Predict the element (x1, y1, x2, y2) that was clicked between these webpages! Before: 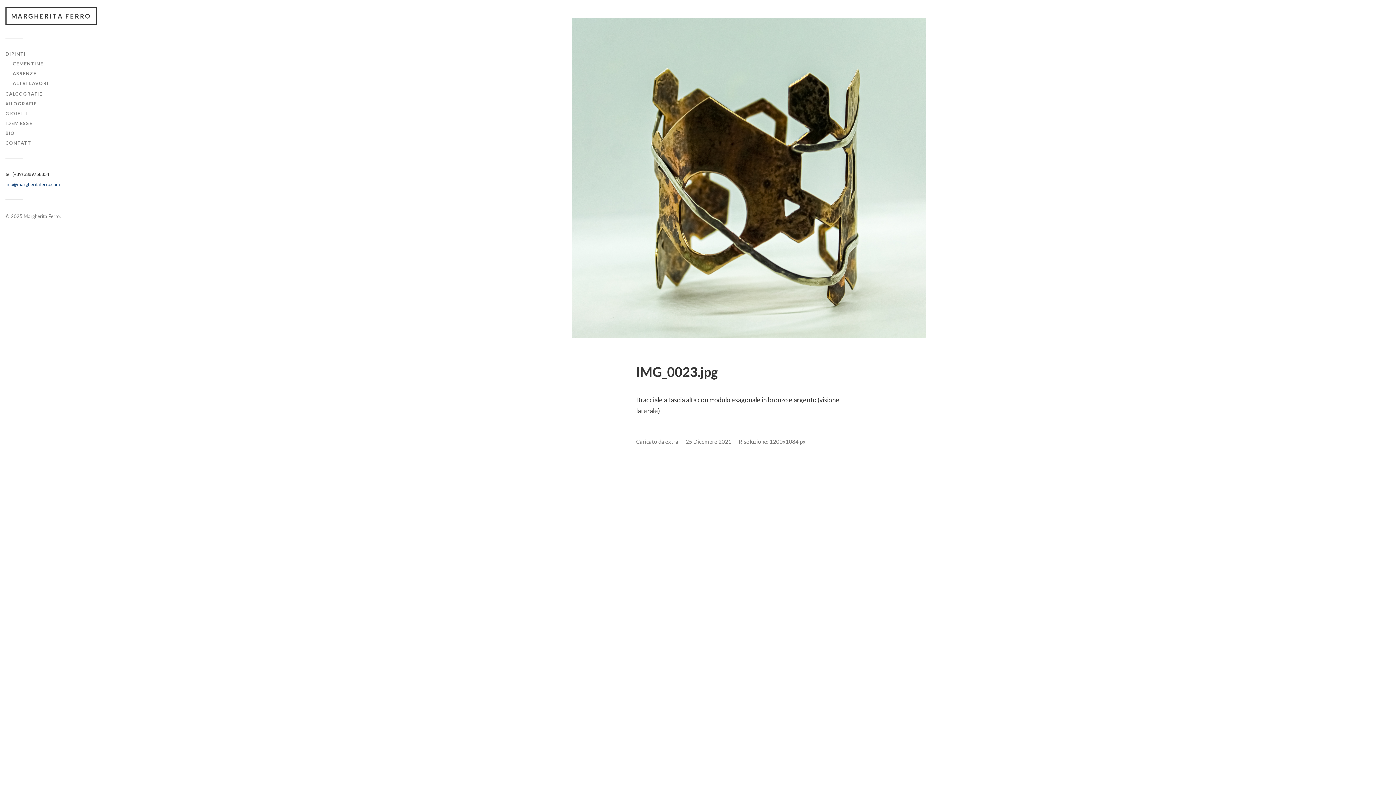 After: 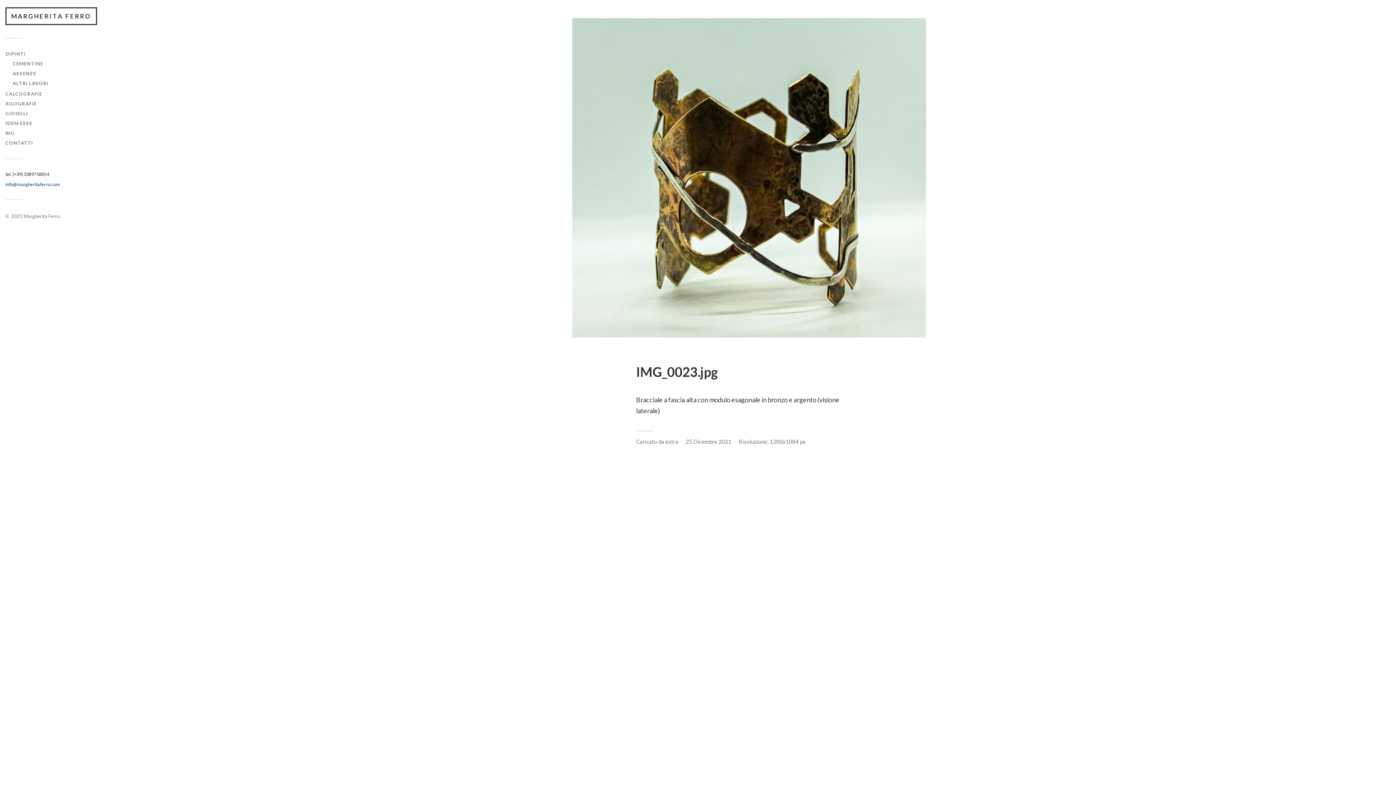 Action: bbox: (685, 438, 731, 445) label: 25 Dicembre 2021